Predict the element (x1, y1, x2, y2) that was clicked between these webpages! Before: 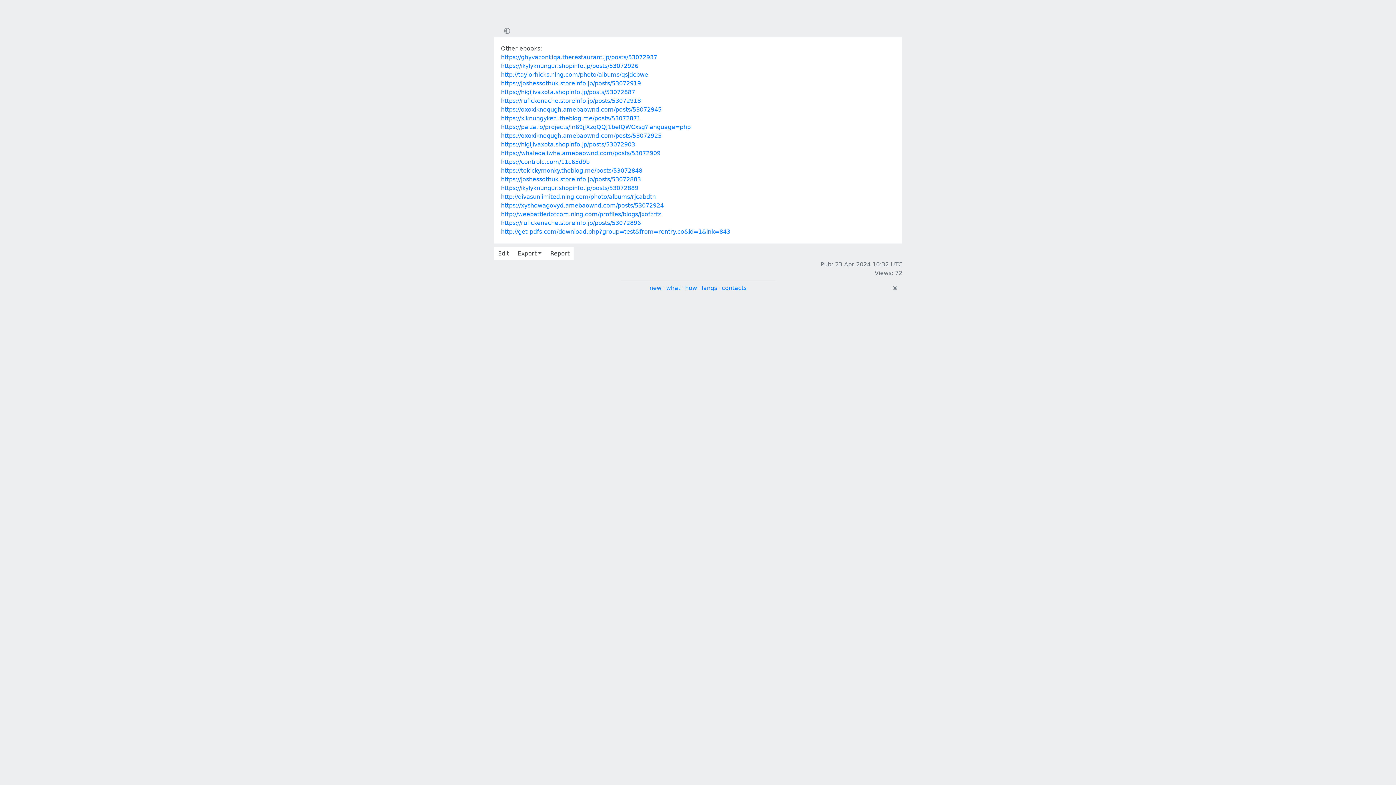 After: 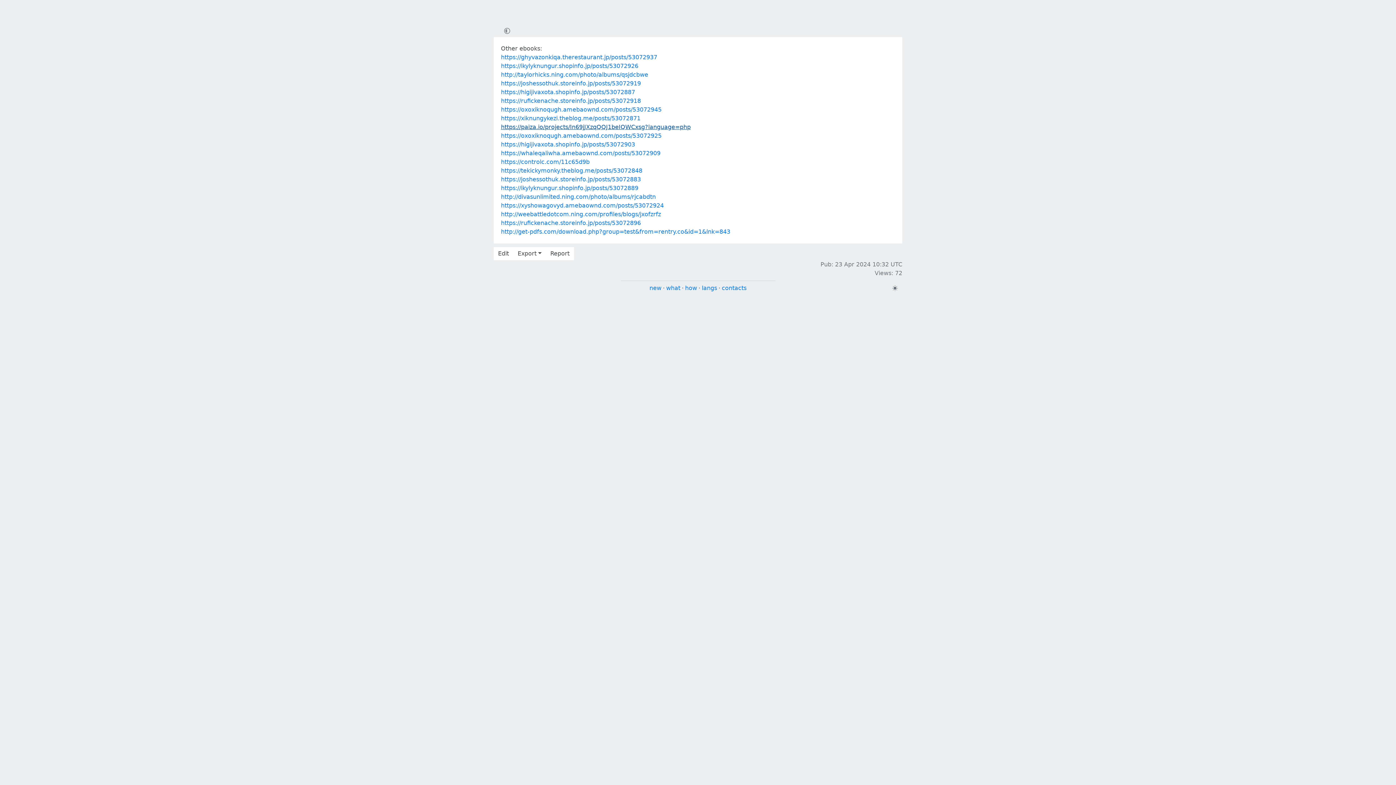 Action: label: https://paiza.io/projects/In69jJXzqQQJ1beIQWCxsg?language=php bbox: (501, 123, 690, 130)